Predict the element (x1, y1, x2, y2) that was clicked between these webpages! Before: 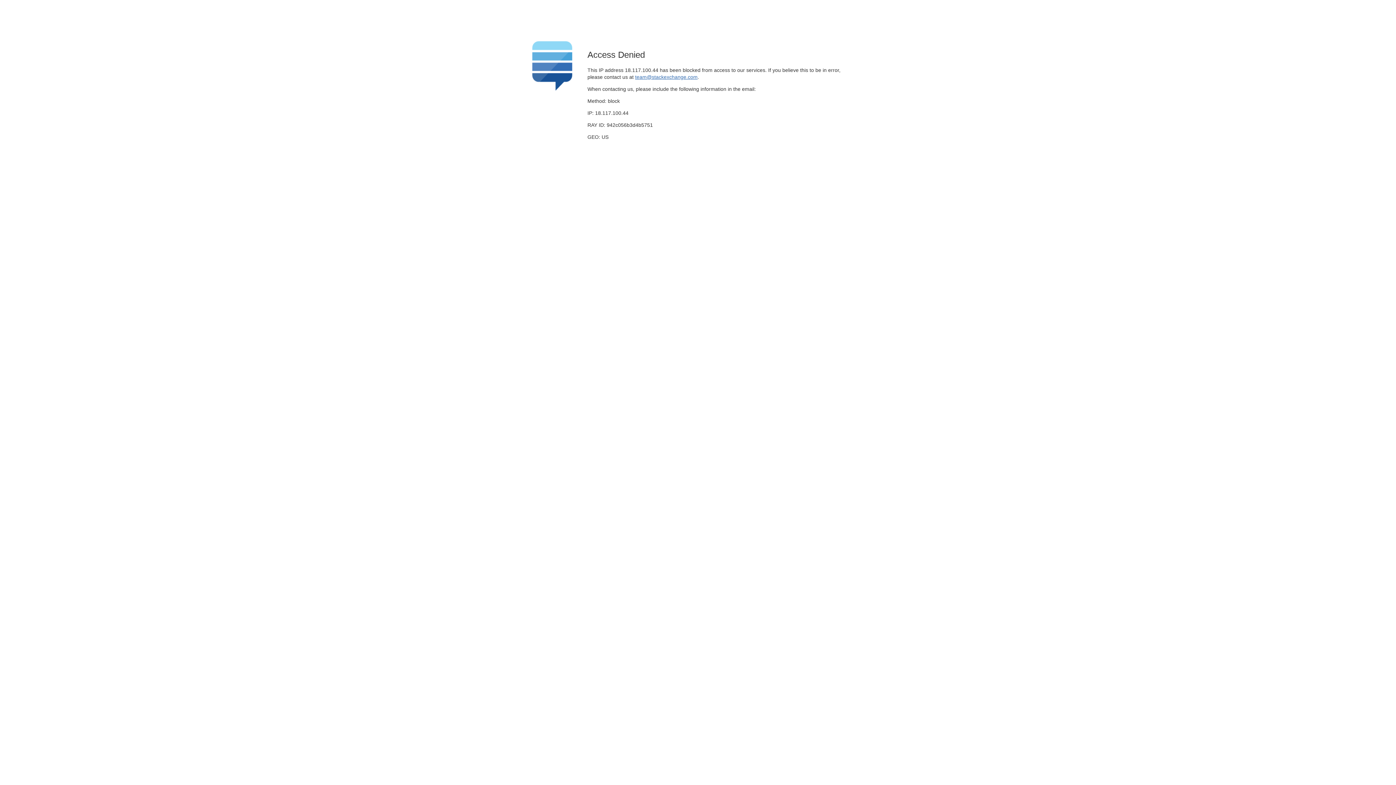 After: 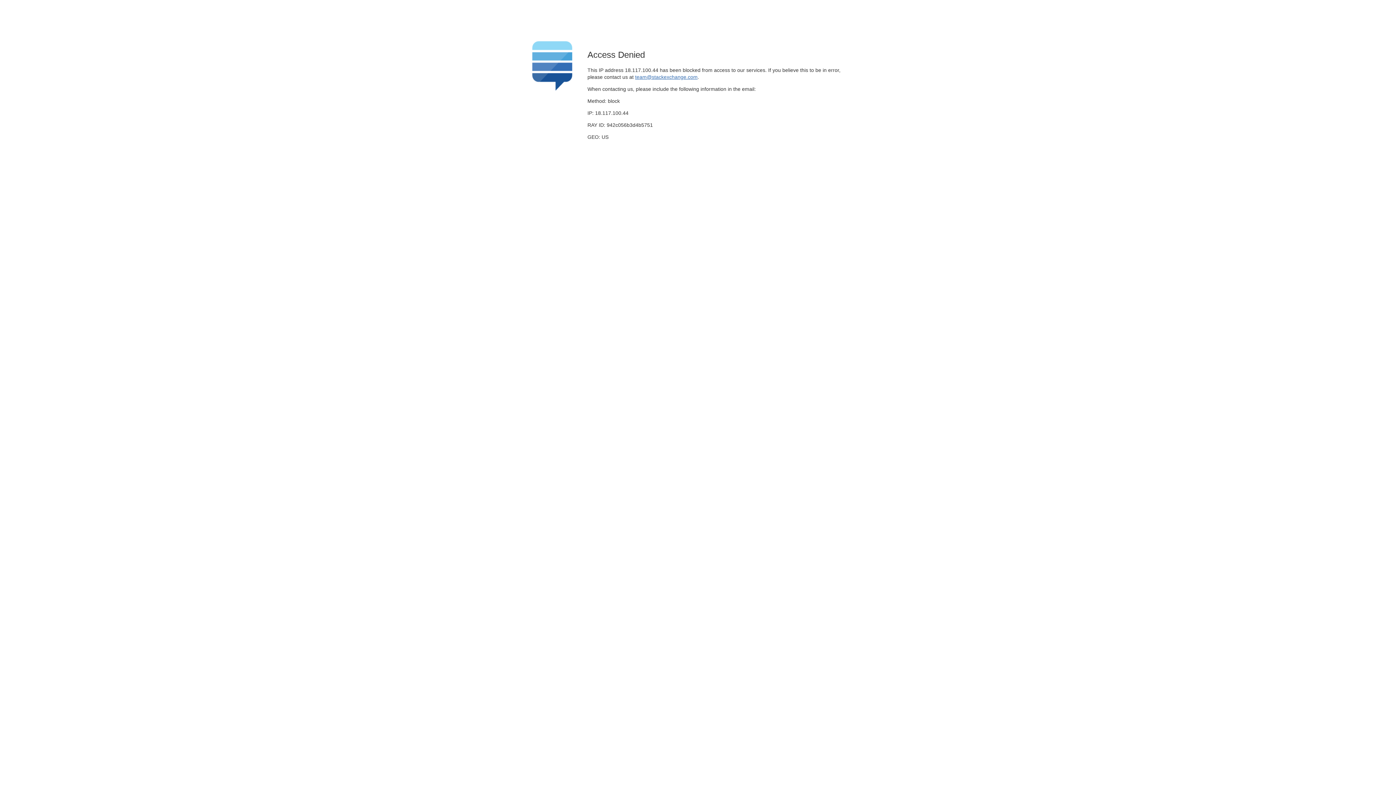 Action: bbox: (635, 74, 697, 79) label: team@stackexchange.com